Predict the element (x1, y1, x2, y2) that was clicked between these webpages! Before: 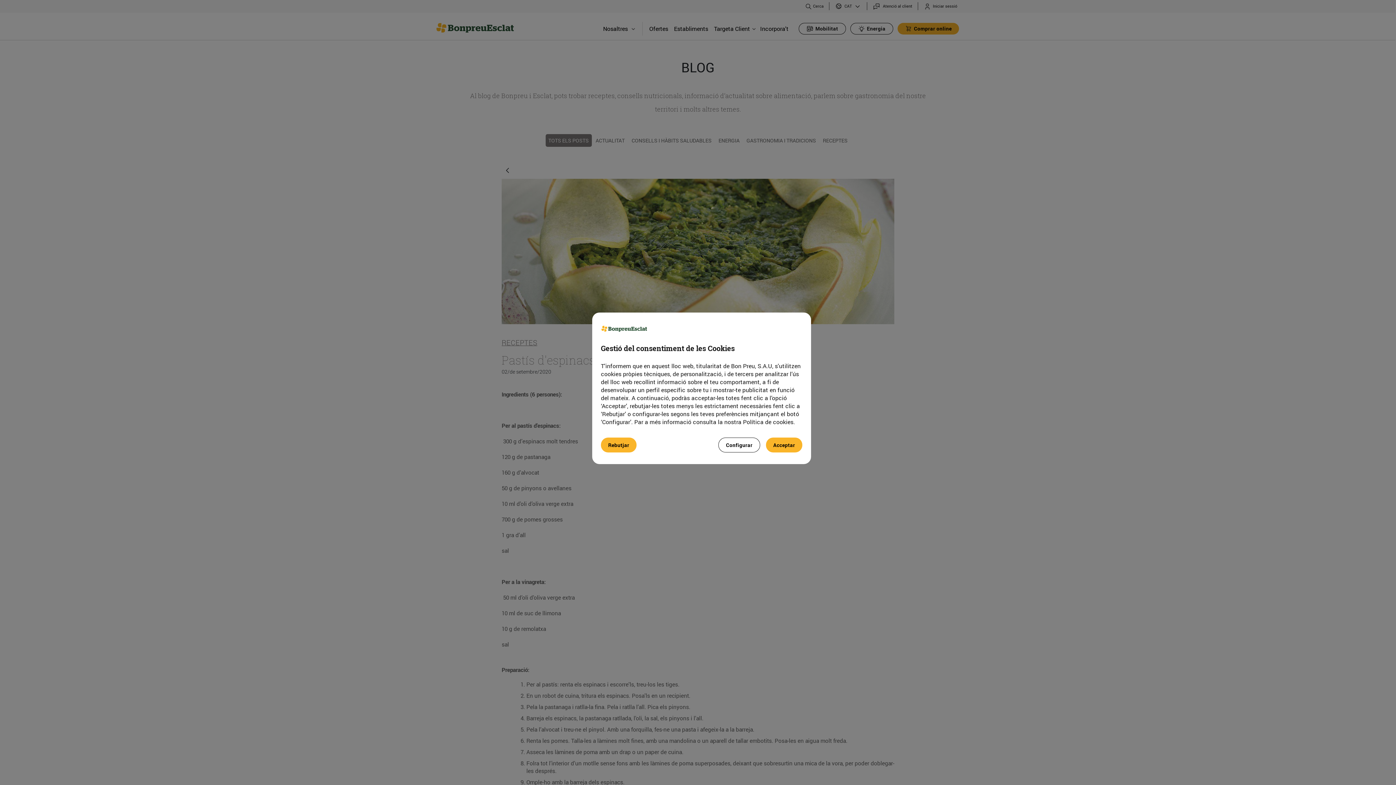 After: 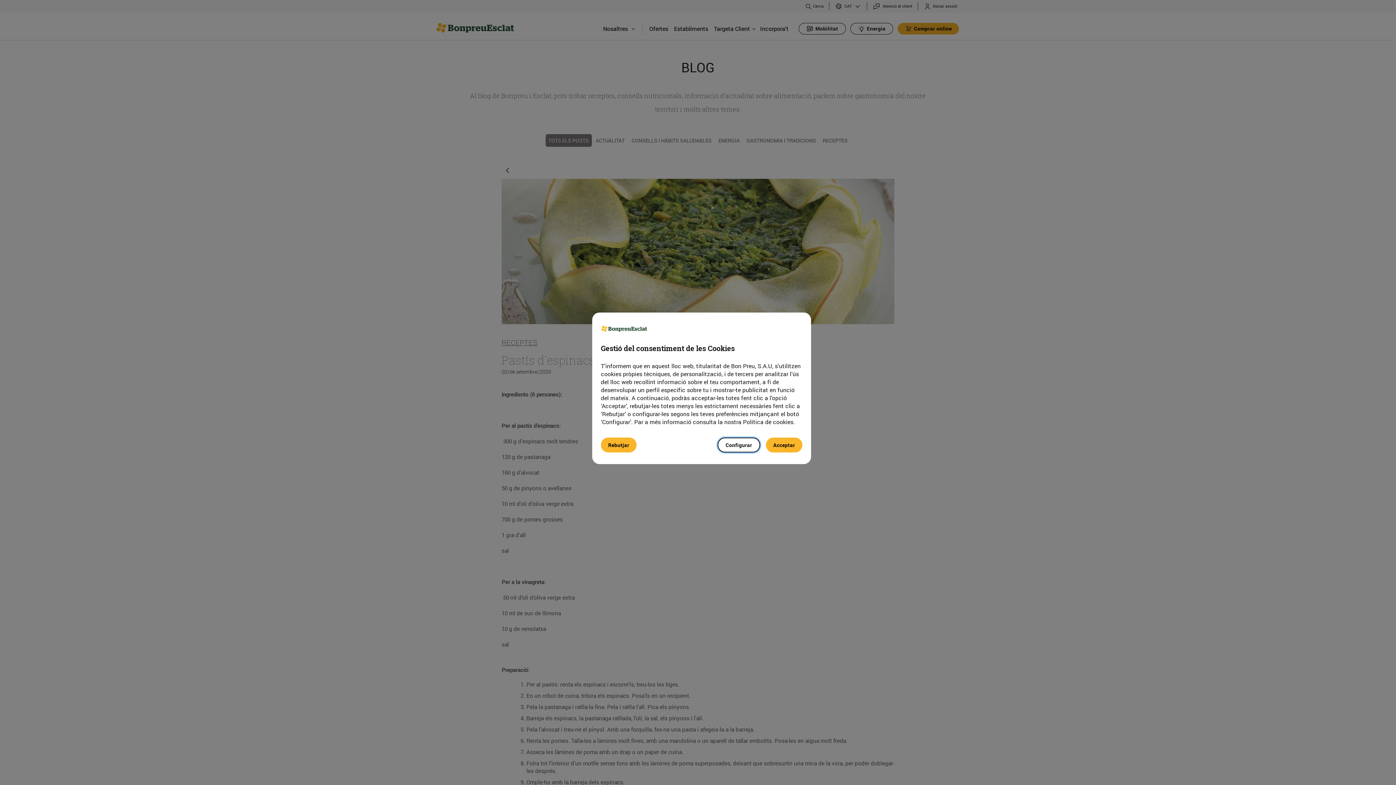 Action: label: Configurar bbox: (718, 437, 760, 452)